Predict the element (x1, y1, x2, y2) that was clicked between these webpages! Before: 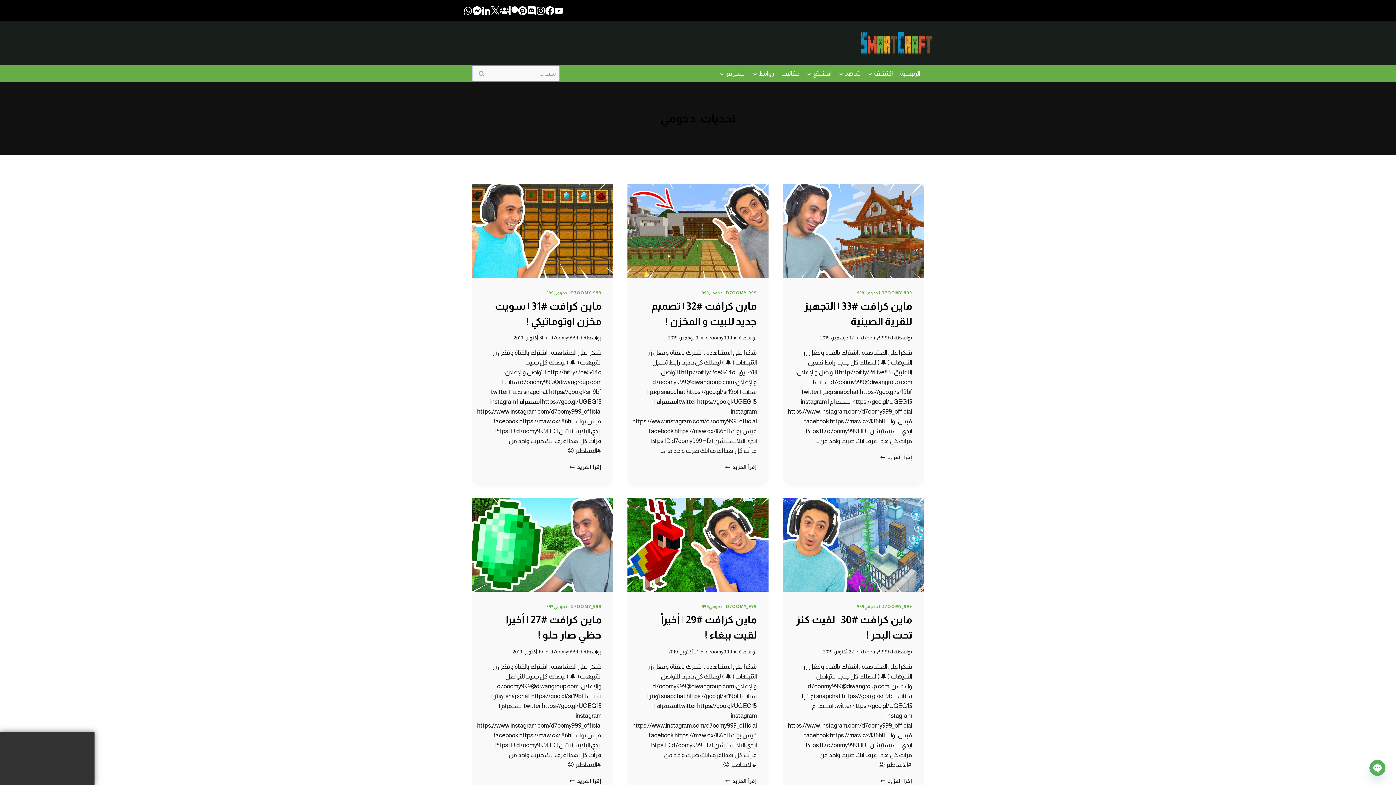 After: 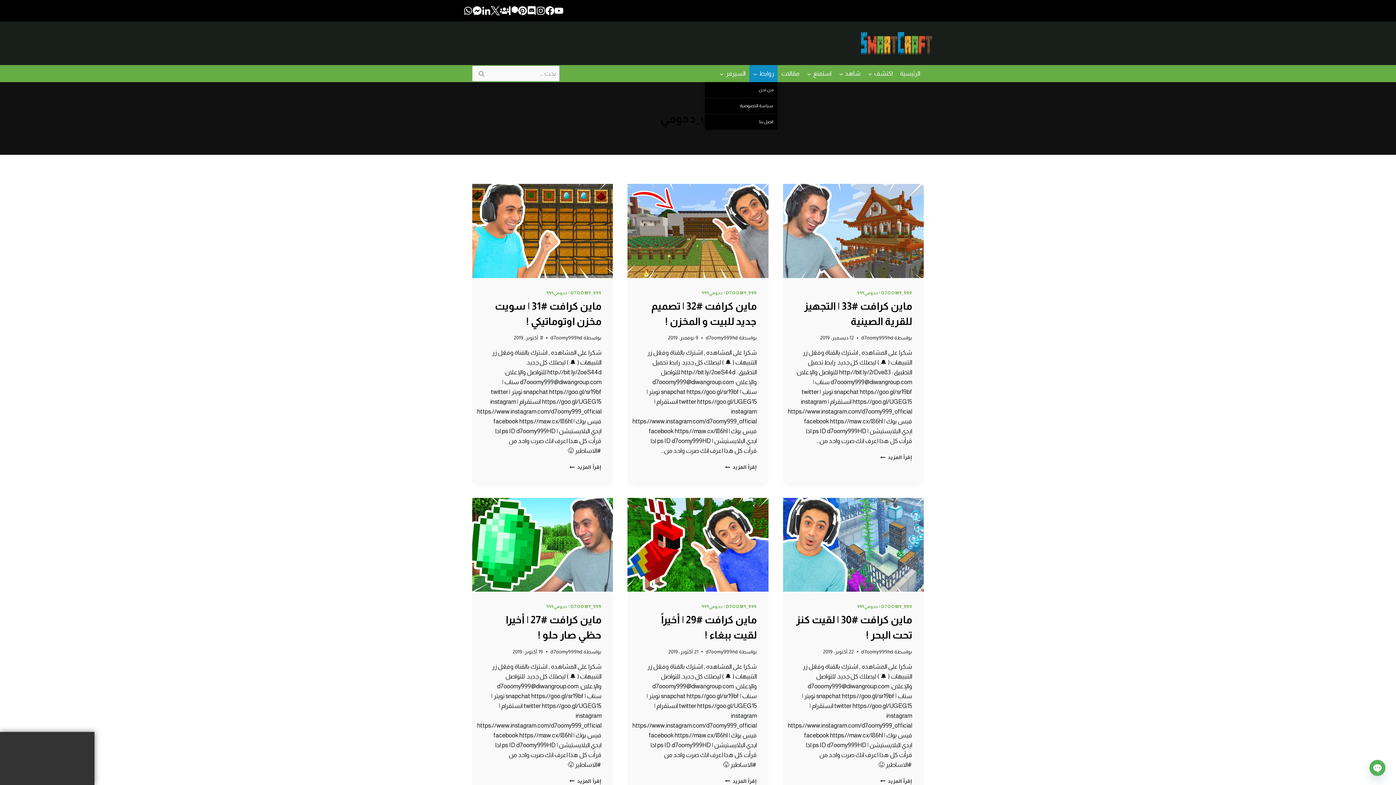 Action: label: روابط bbox: (749, 65, 777, 82)